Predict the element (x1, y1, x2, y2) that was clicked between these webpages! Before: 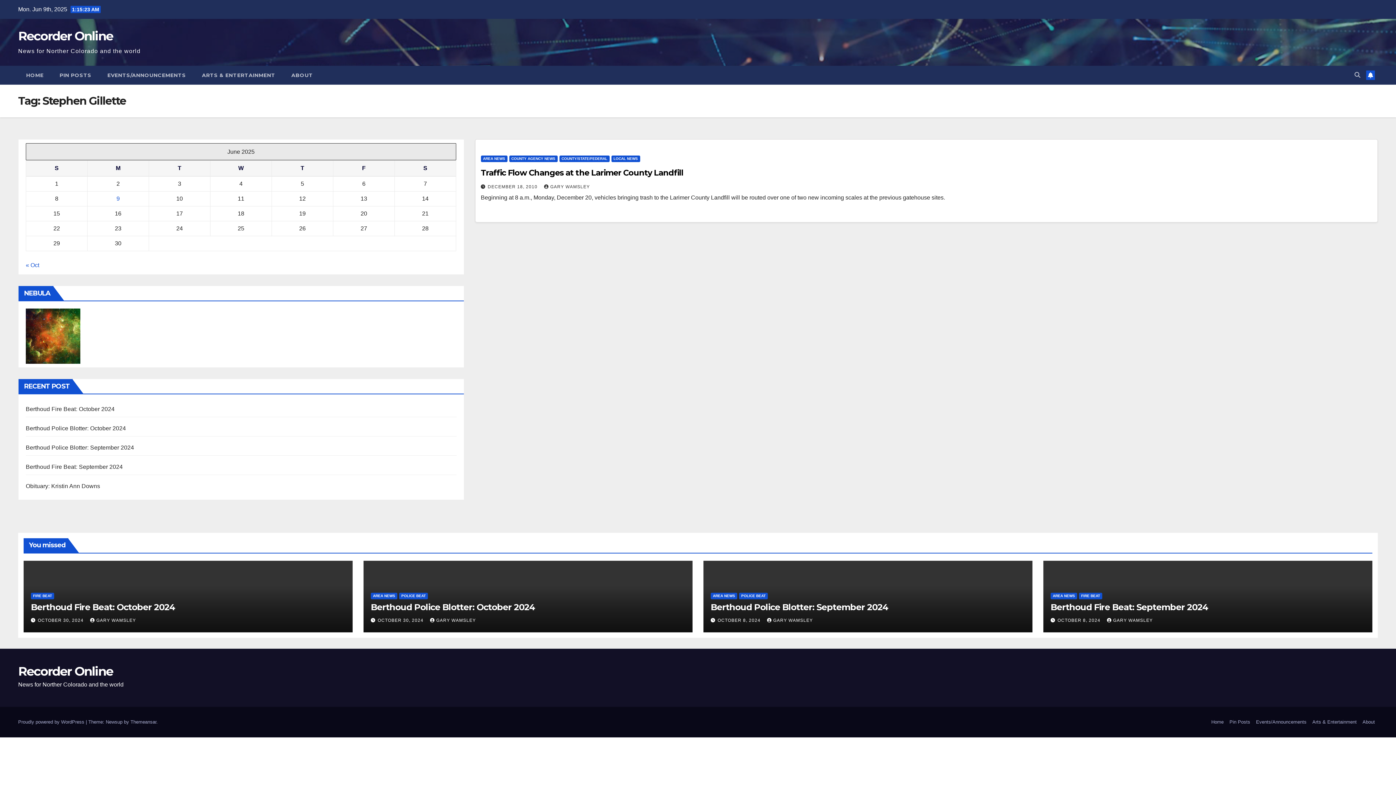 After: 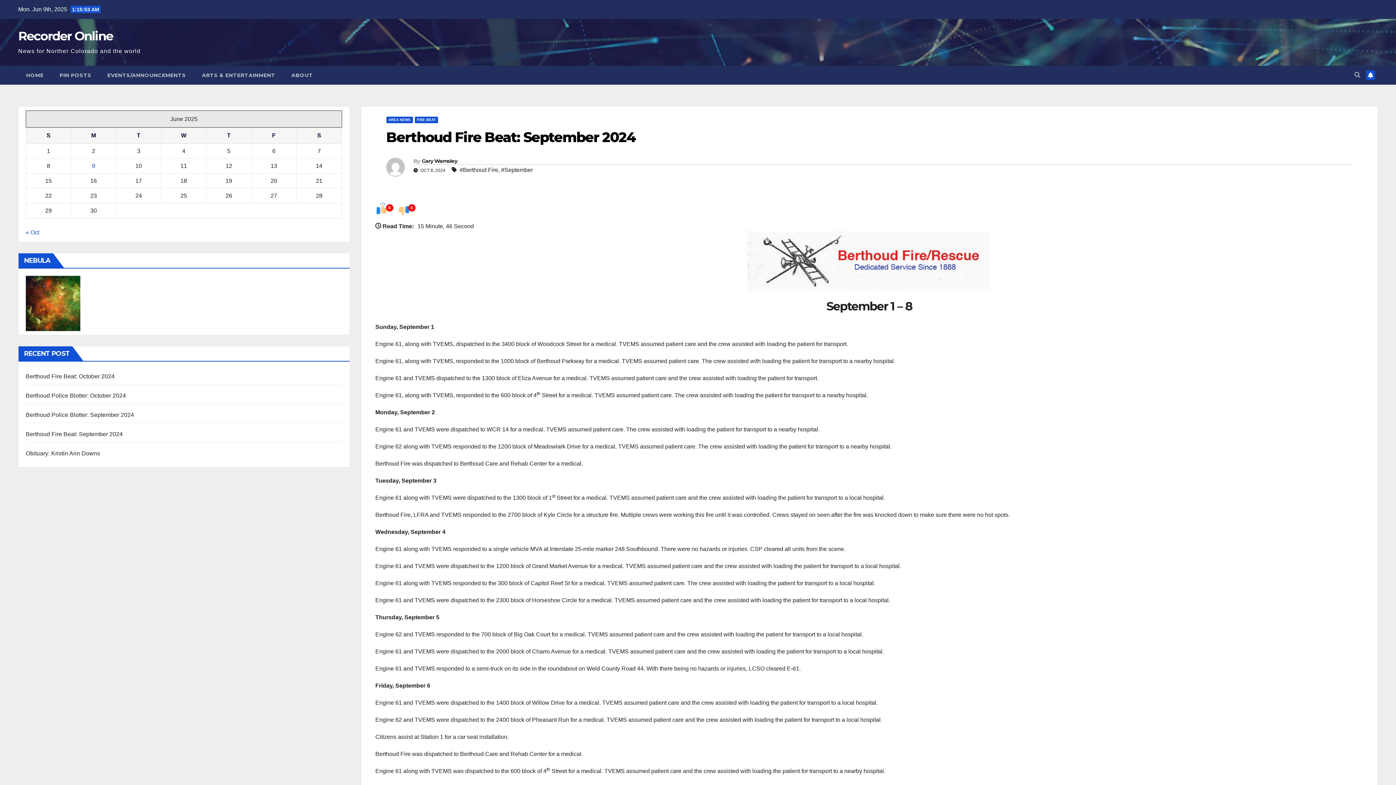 Action: label: Berthoud Fire Beat: September 2024 bbox: (25, 463, 122, 470)